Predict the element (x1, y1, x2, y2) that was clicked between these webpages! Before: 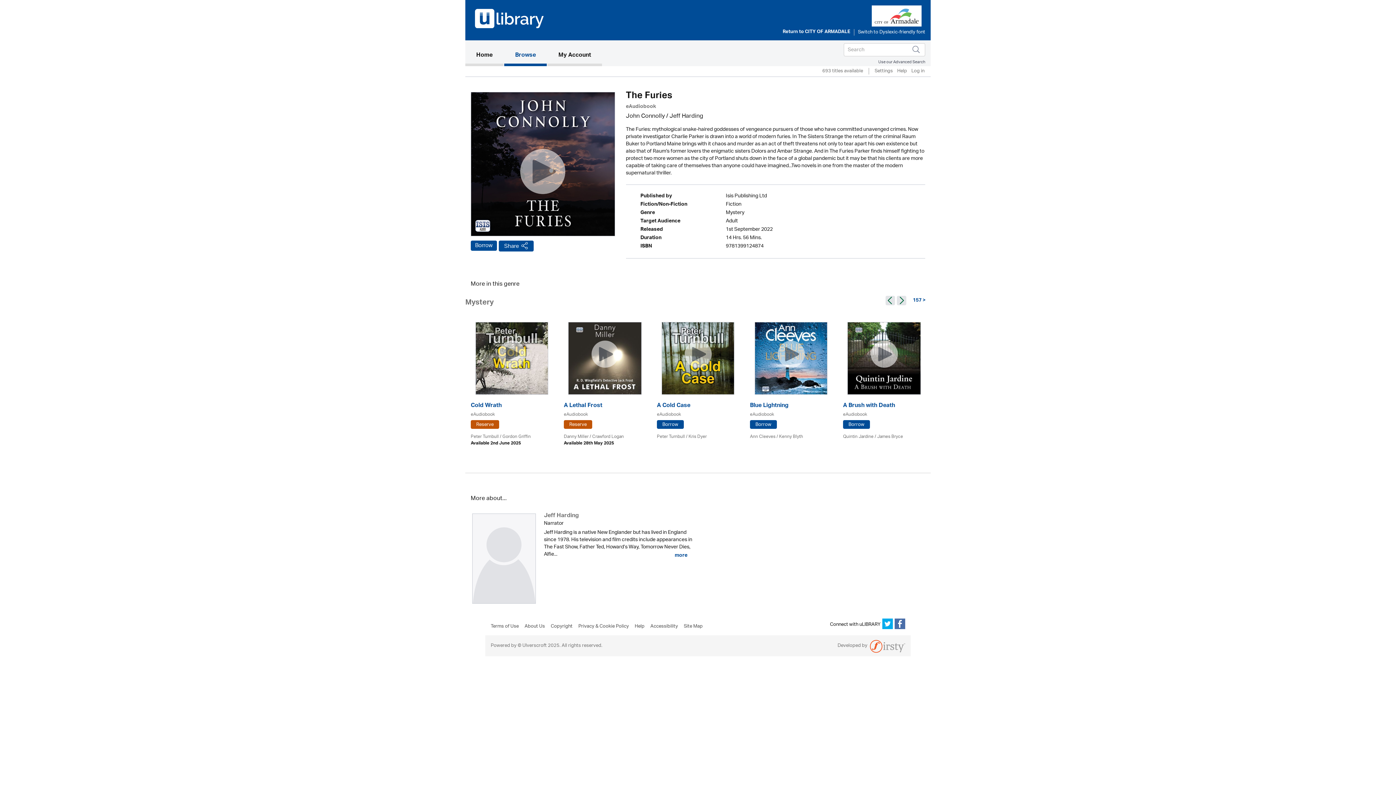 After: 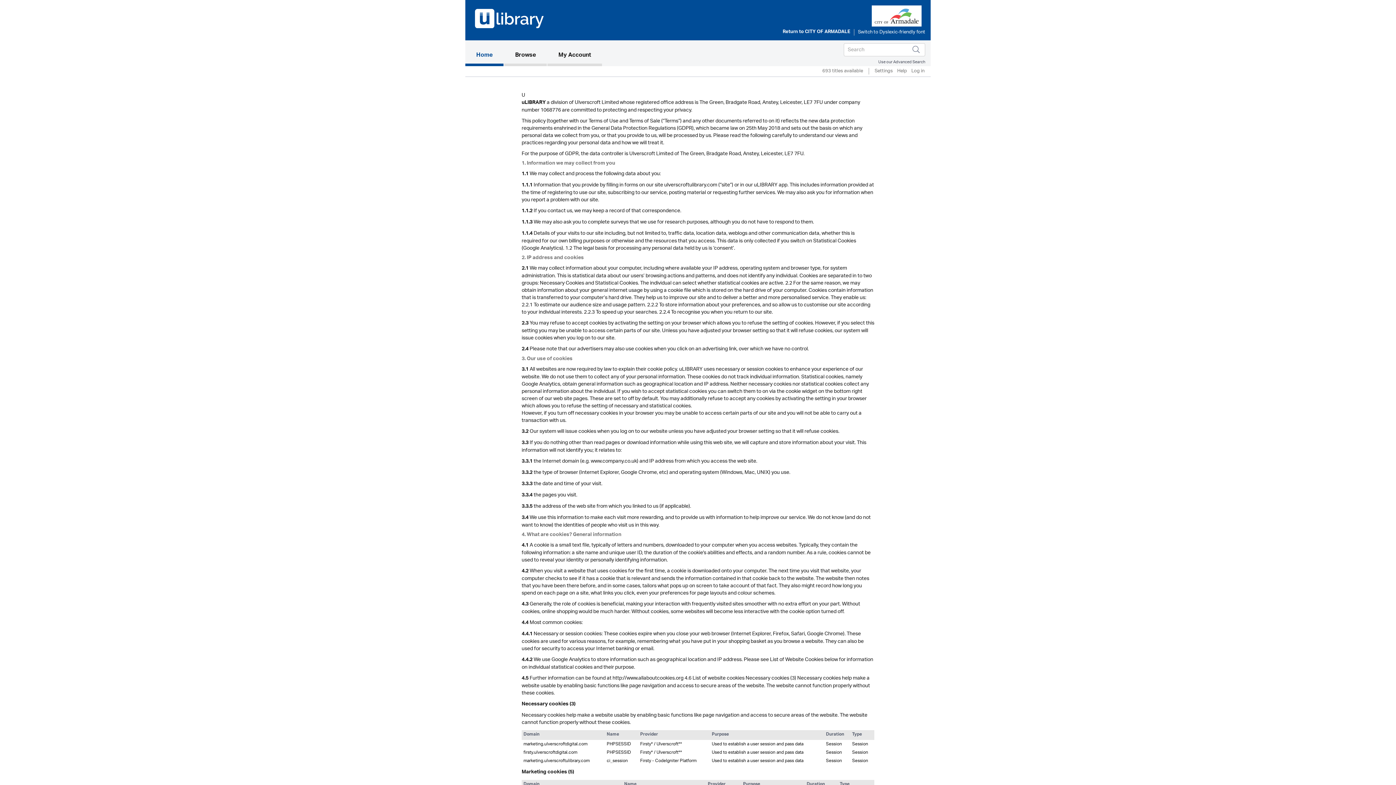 Action: label: Privacy & Cookie Policy bbox: (578, 621, 634, 635)